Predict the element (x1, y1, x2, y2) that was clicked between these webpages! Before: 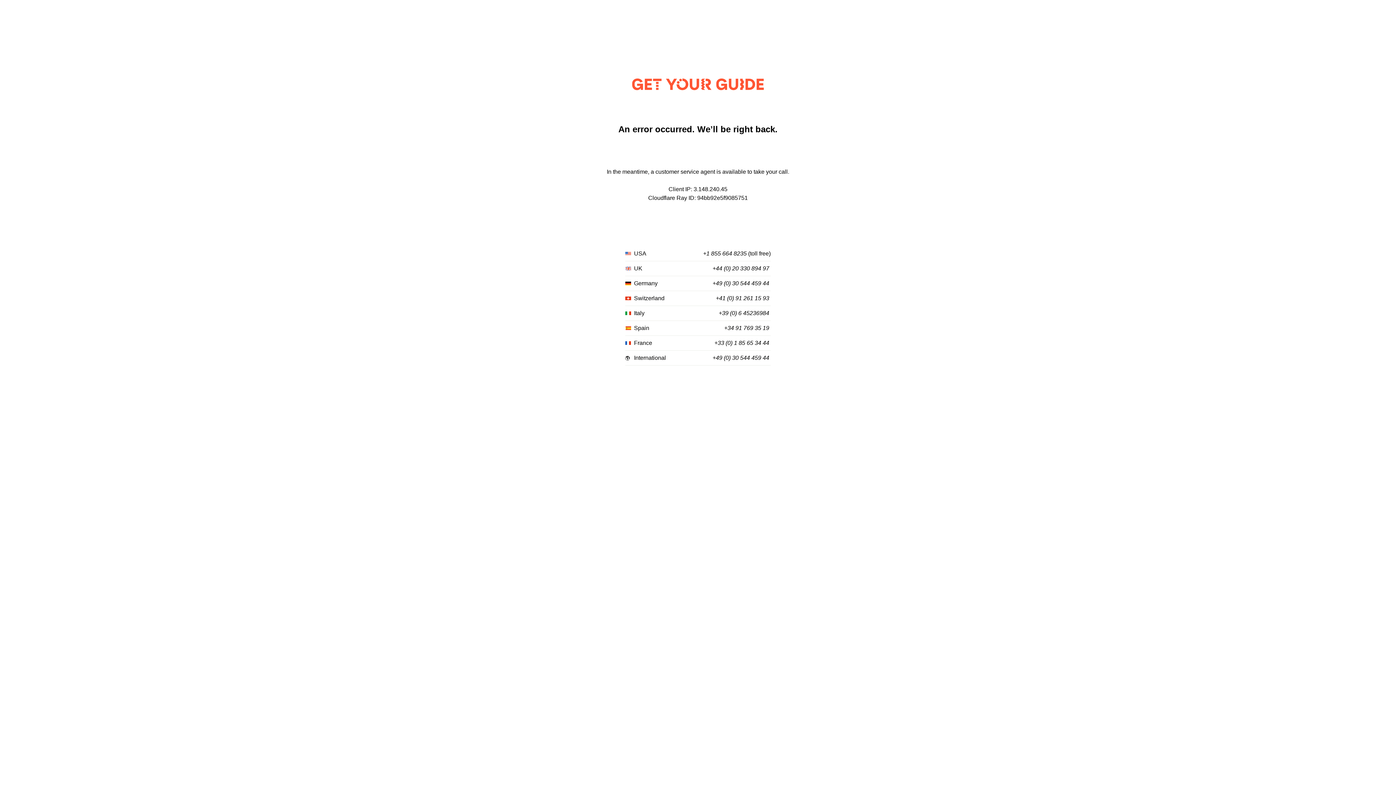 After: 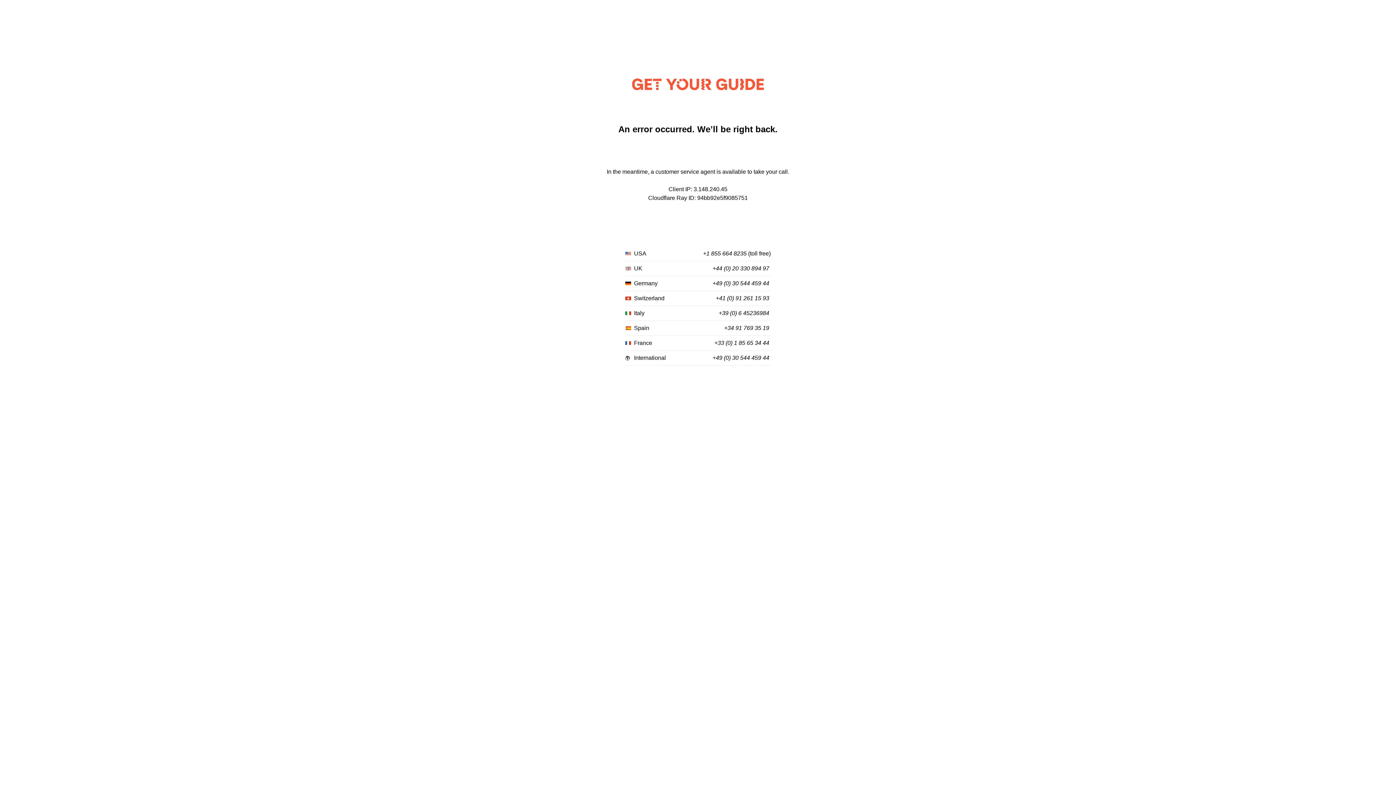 Action: label: +34 91 769 35 19 bbox: (724, 325, 769, 331)